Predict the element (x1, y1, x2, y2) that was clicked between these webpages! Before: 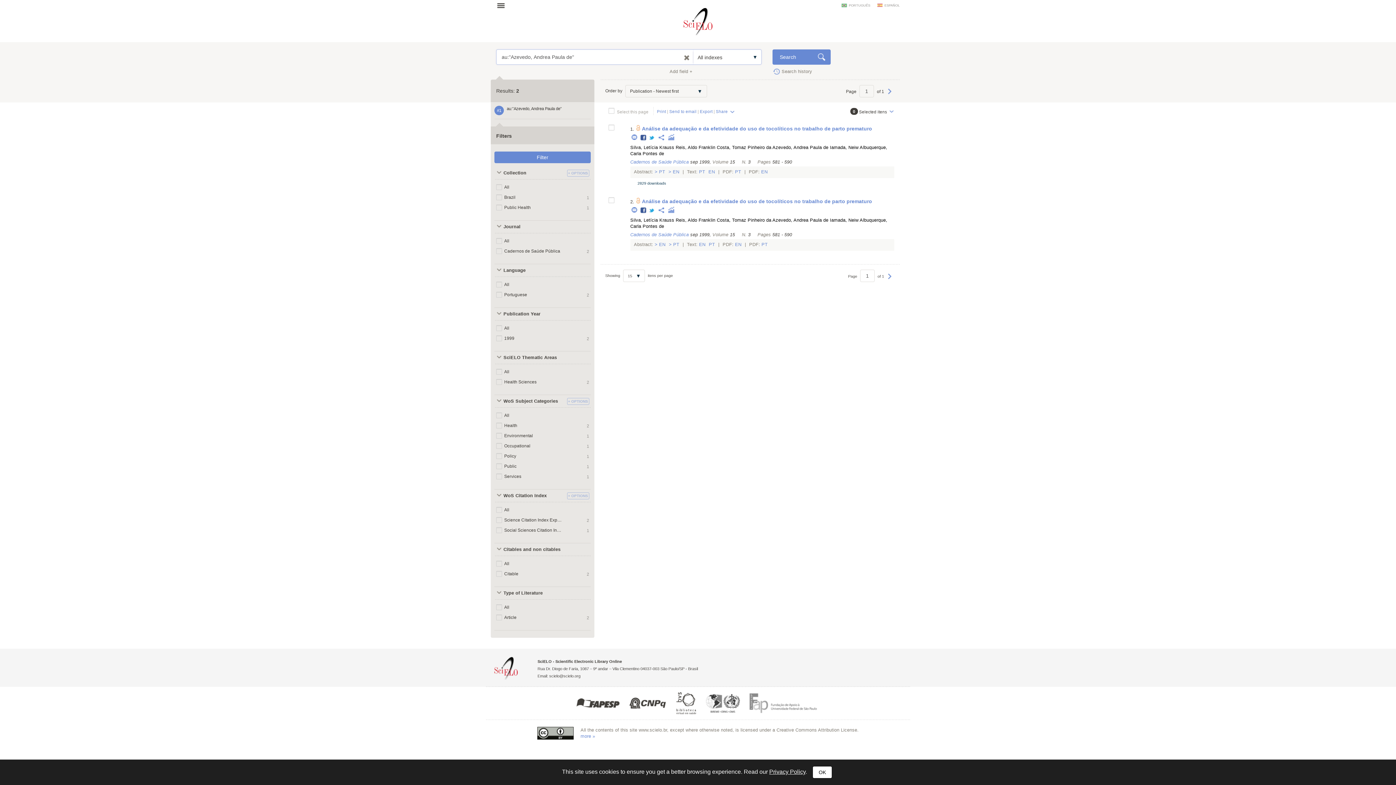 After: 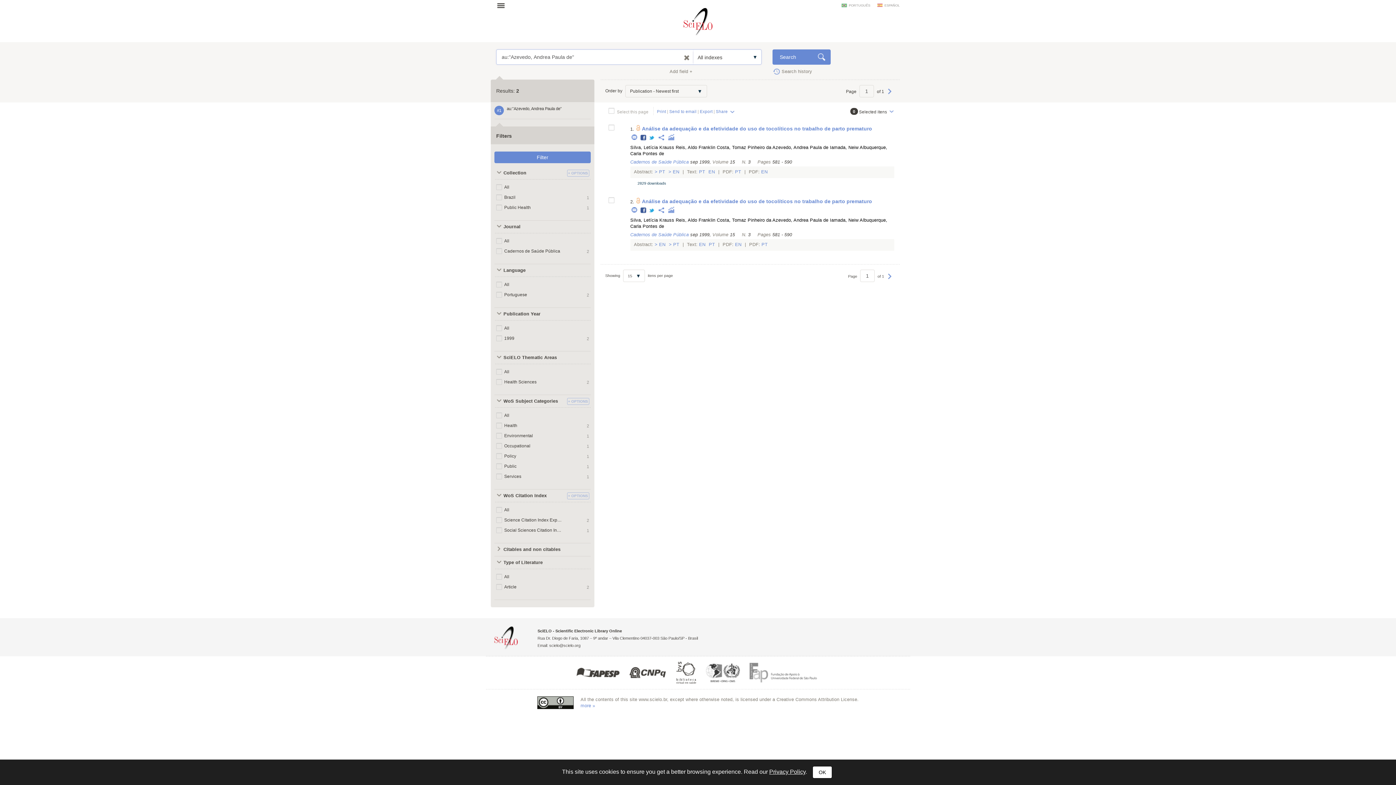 Action: bbox: (494, 543, 565, 556) label: Citables and non citables